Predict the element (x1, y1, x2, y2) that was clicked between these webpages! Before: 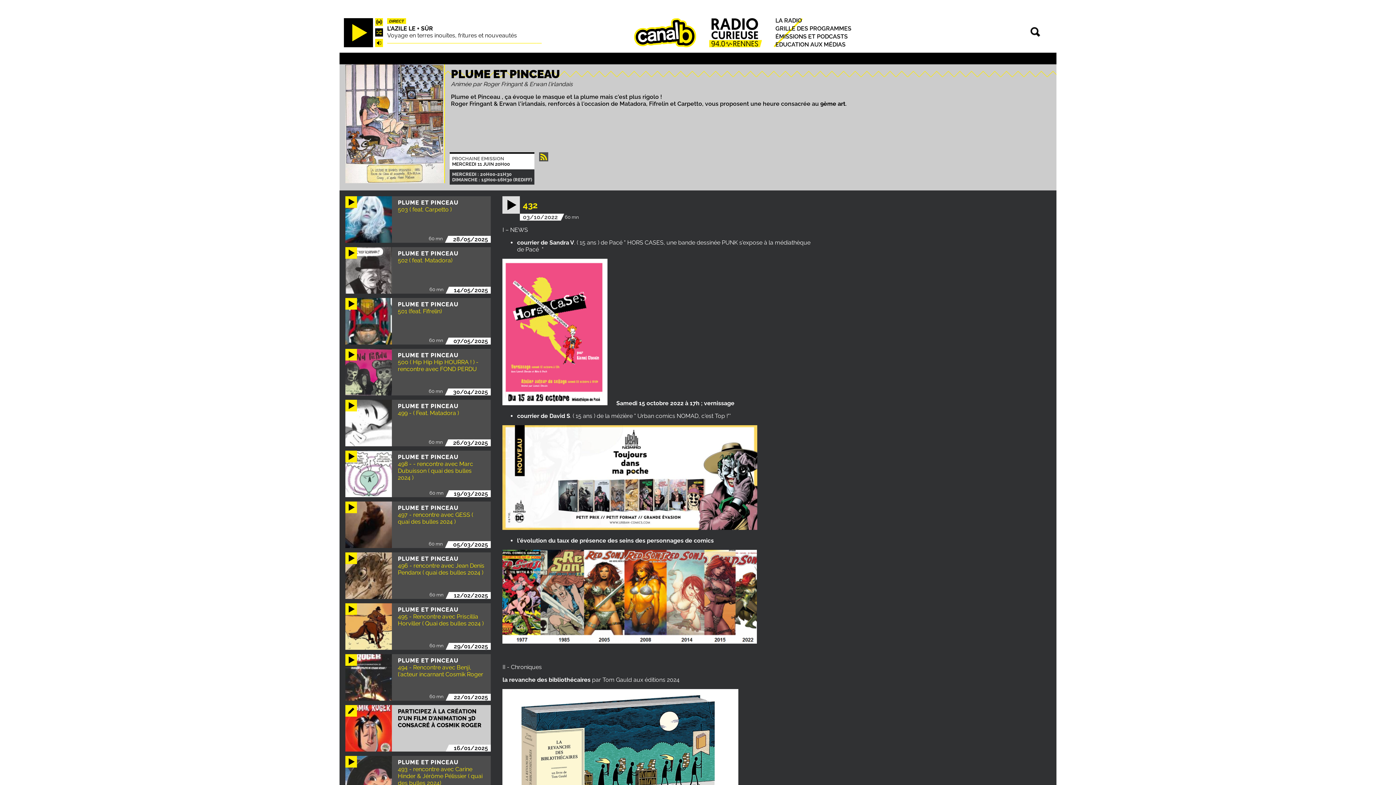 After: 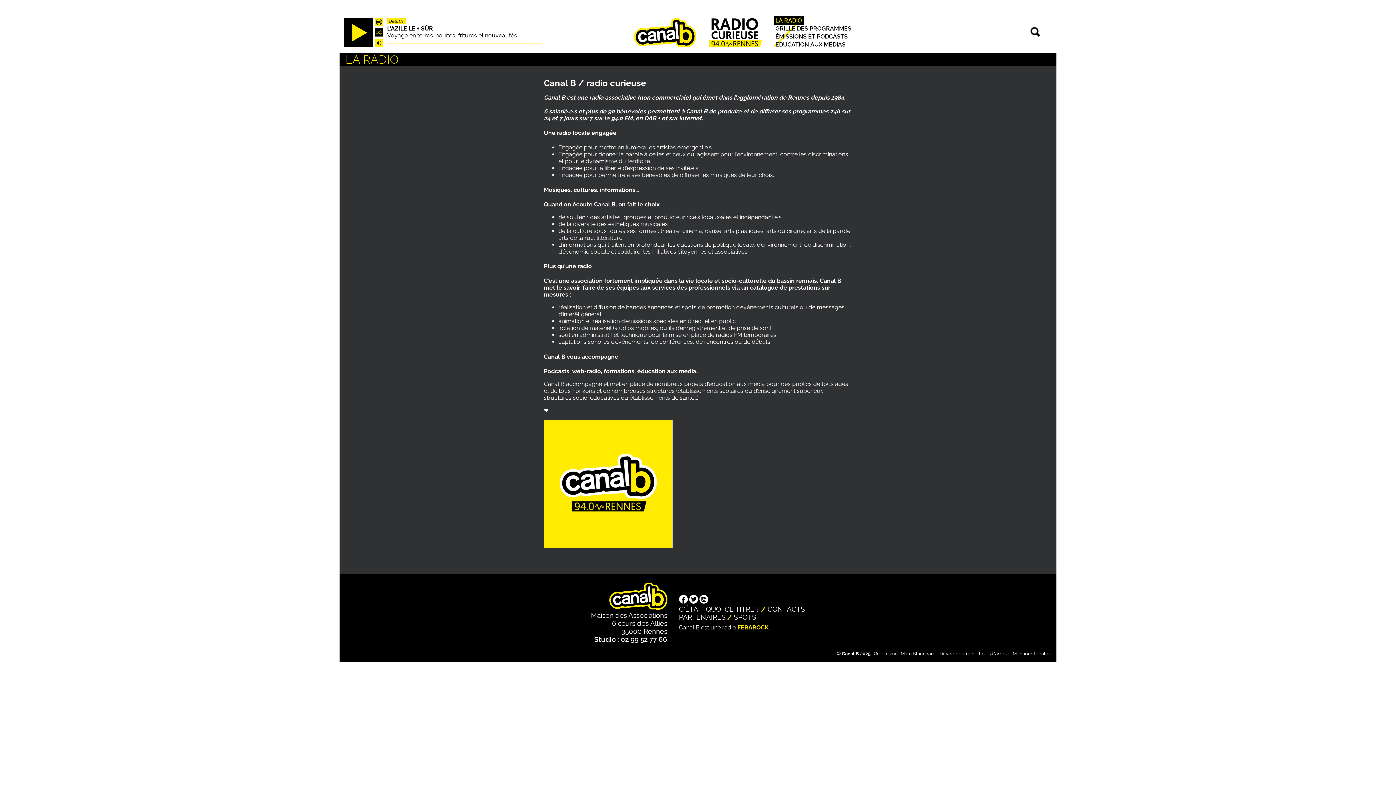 Action: label: LA RADIO bbox: (773, 15, 803, 25)